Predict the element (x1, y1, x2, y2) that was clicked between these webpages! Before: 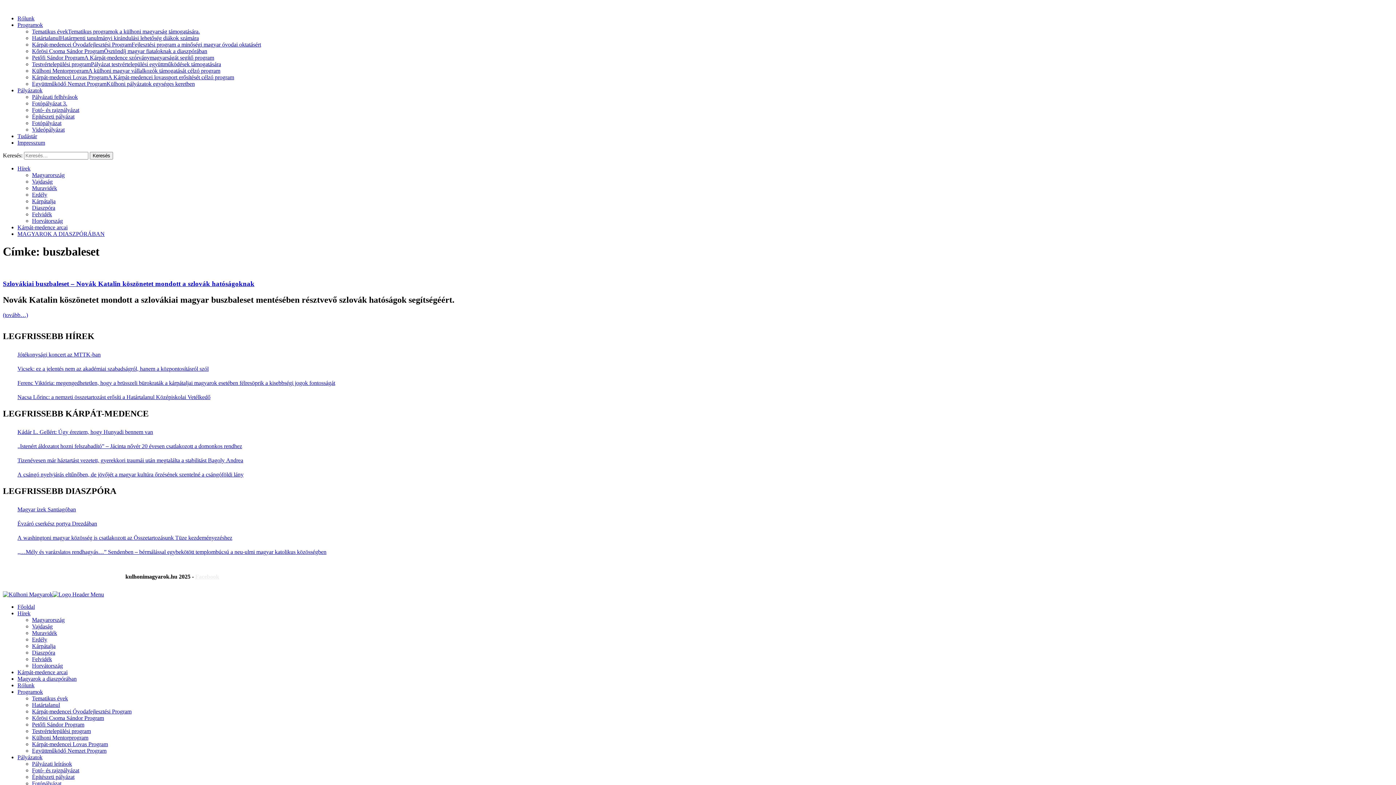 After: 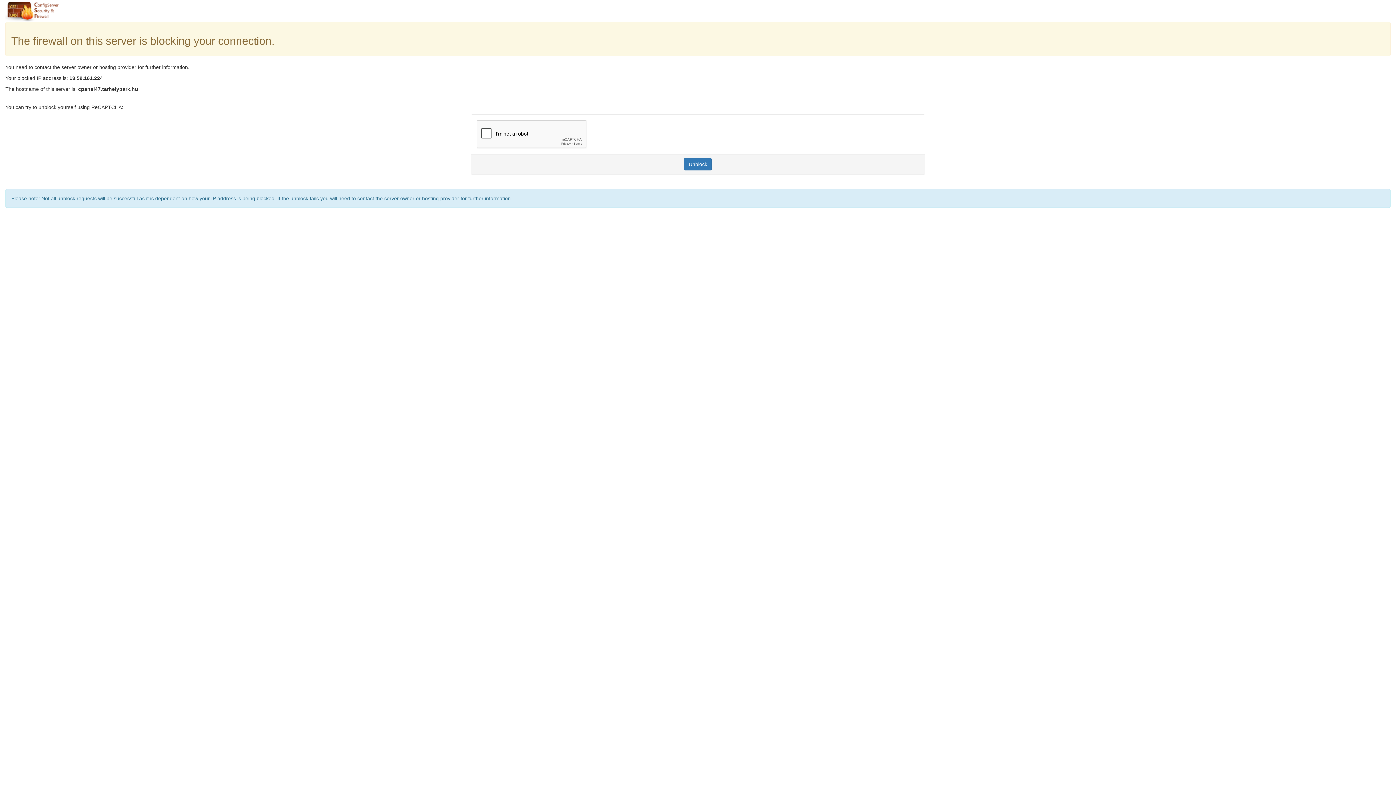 Action: bbox: (32, 747, 106, 754) label: Együttműködő Nemzet Program